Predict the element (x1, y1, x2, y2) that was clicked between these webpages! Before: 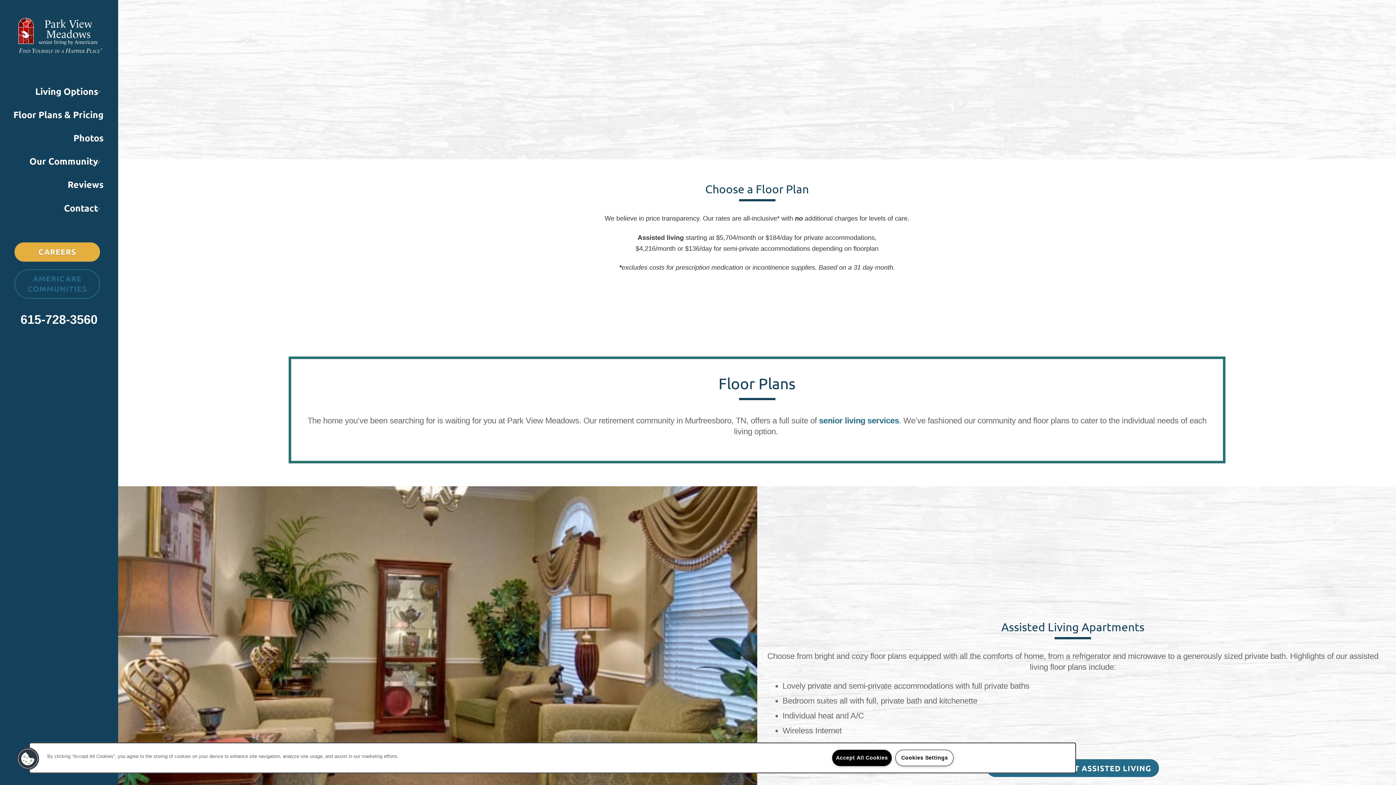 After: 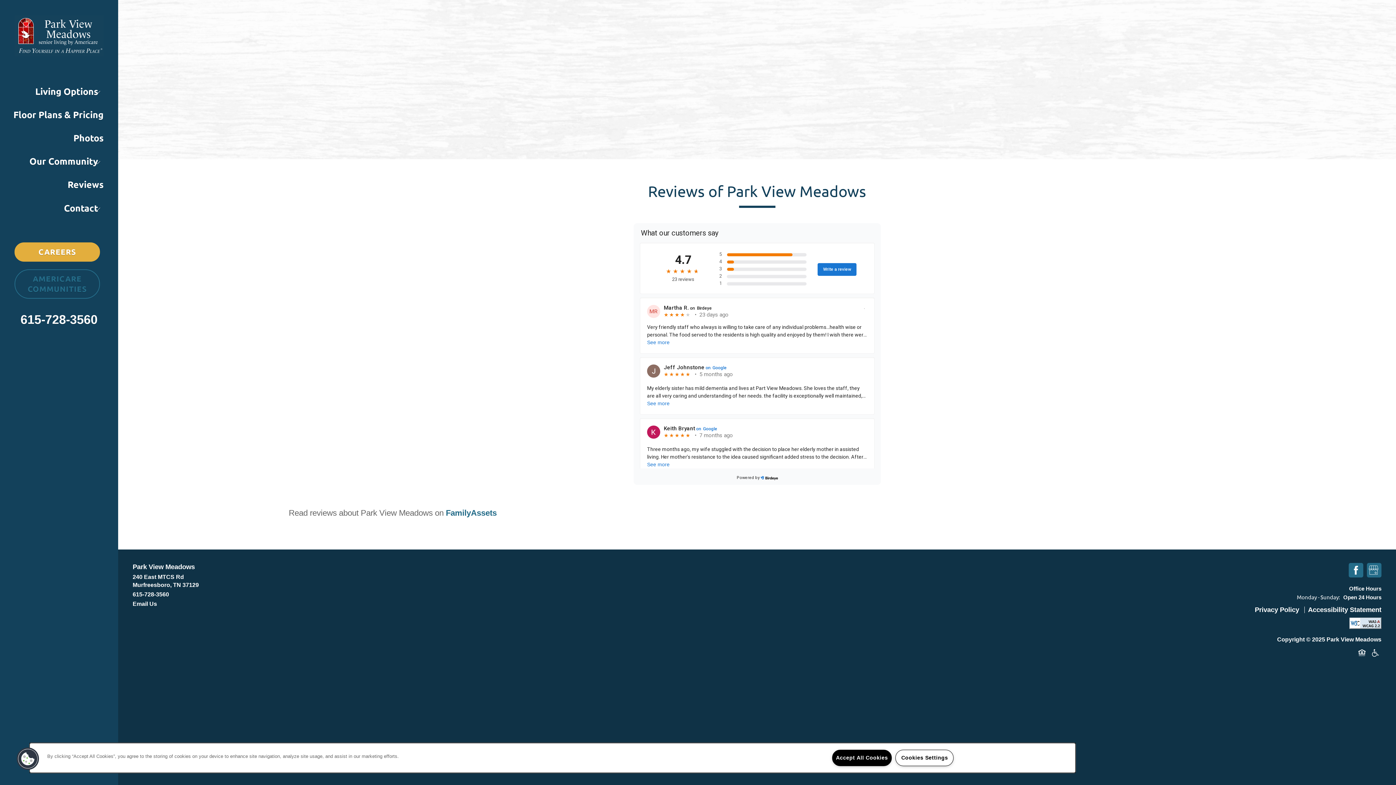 Action: label: Reviews bbox: (0, 172, 118, 196)